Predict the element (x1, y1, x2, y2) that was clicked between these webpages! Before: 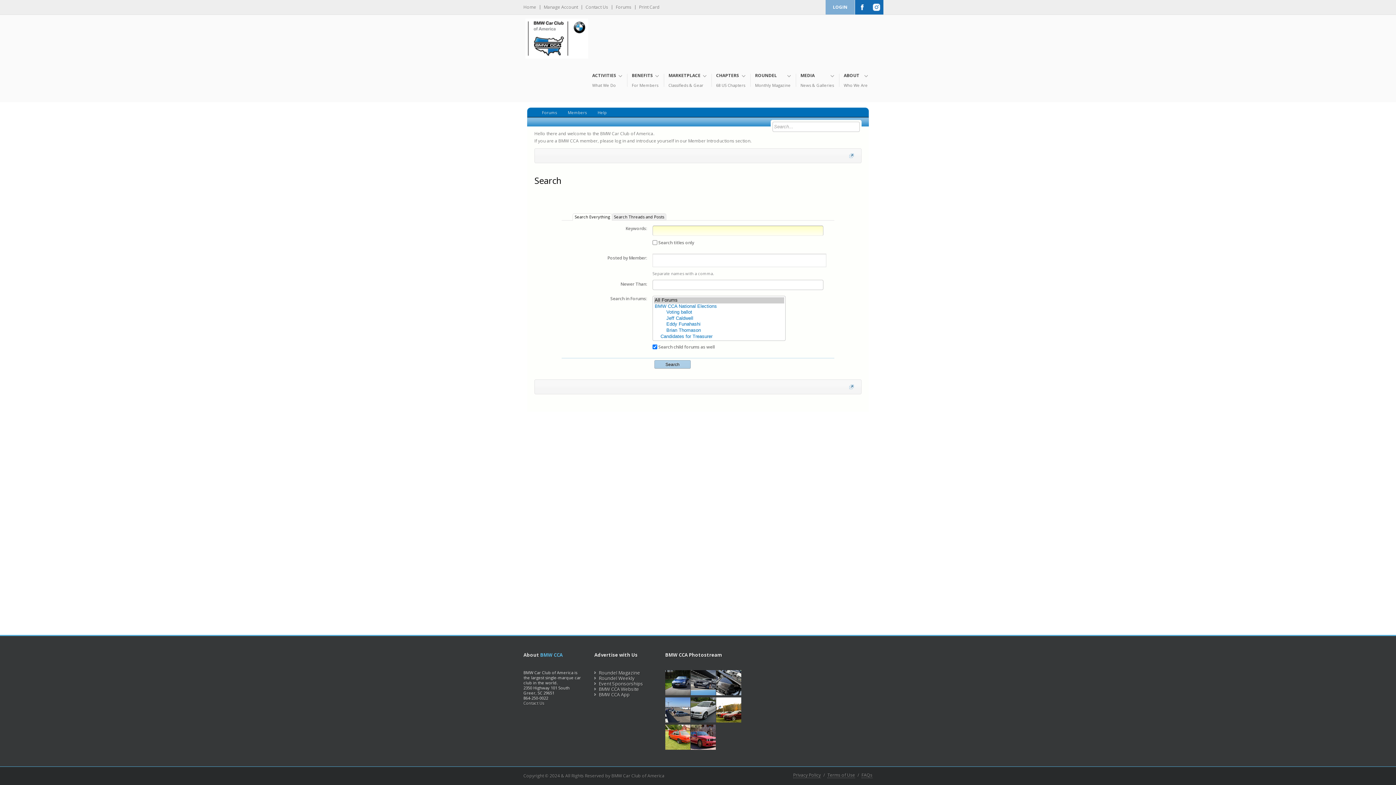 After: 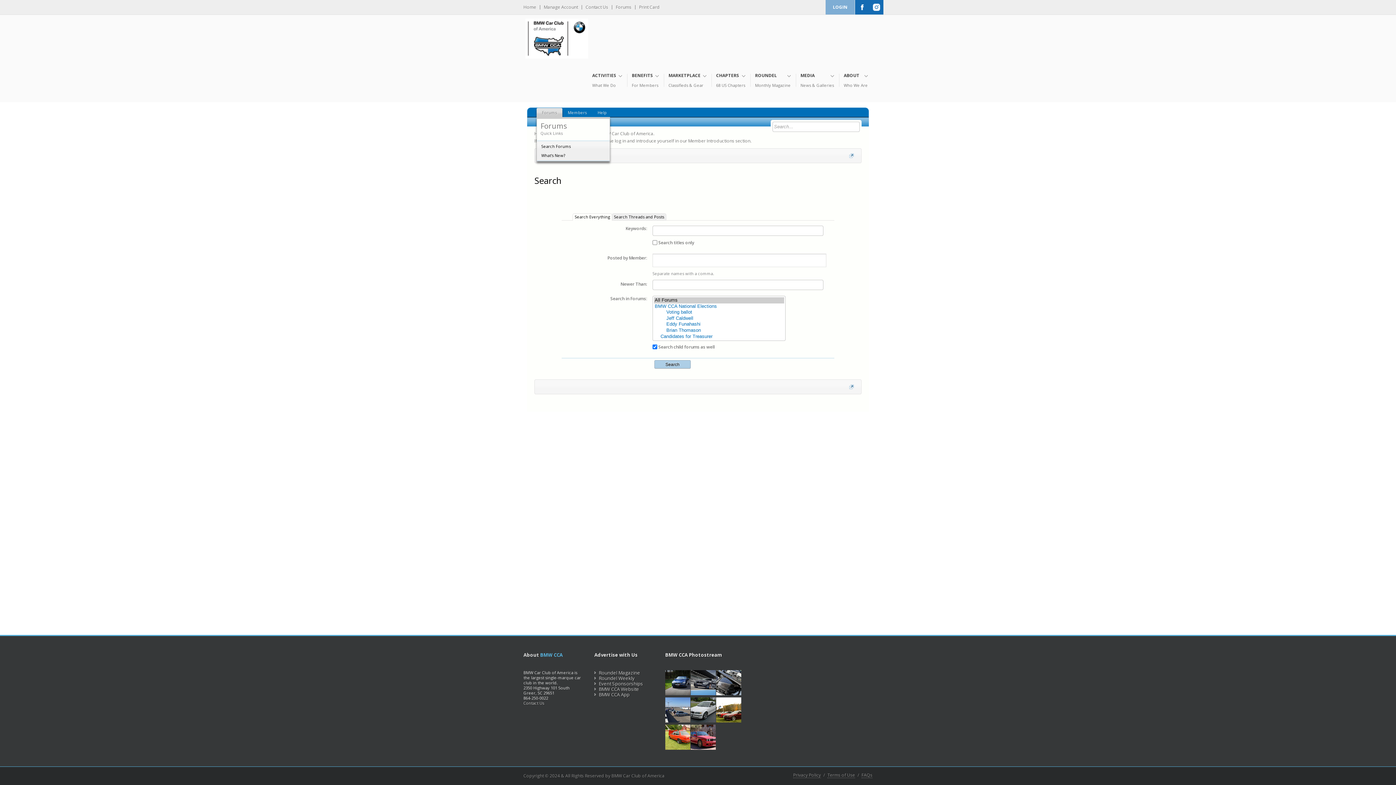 Action: bbox: (557, 108, 562, 117)